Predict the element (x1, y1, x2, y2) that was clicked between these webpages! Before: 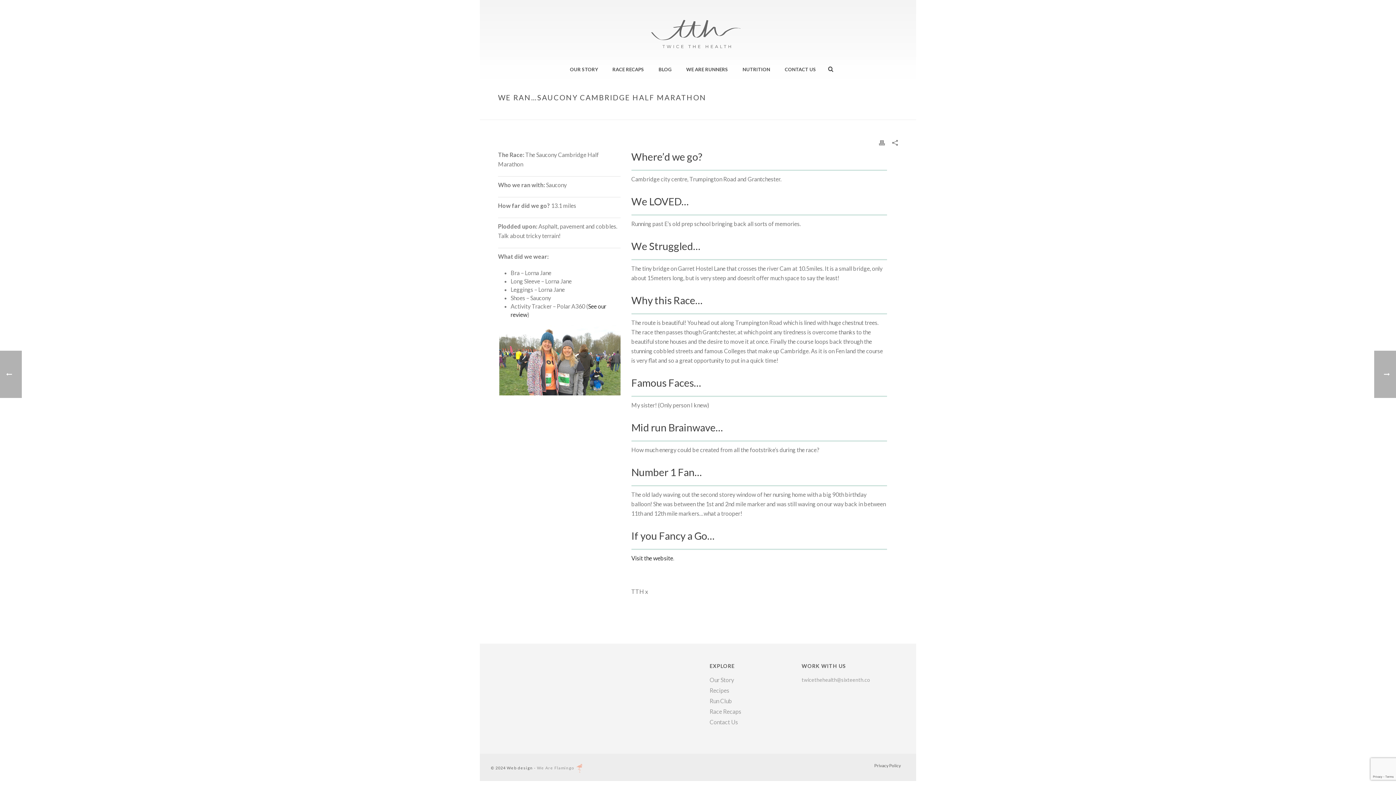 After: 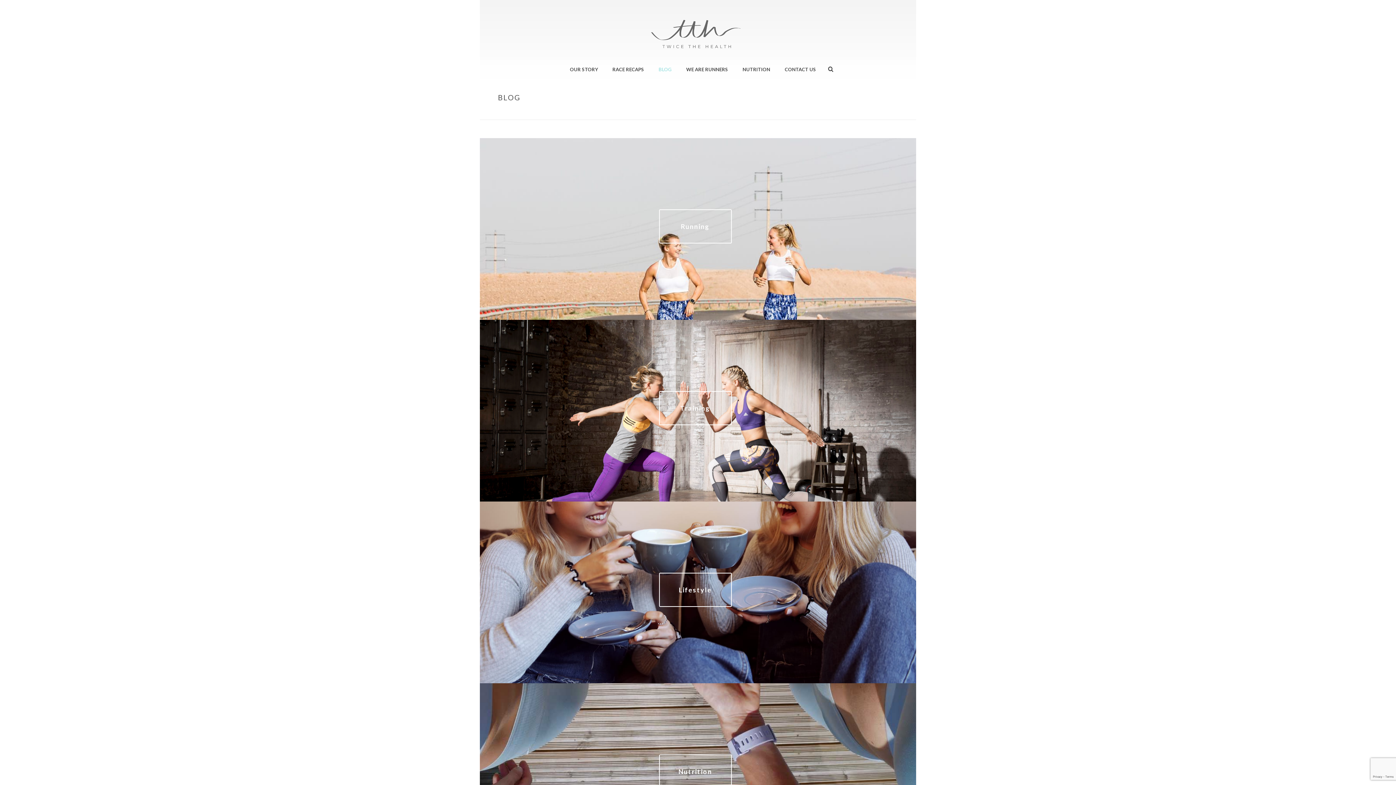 Action: bbox: (651, 60, 679, 78) label: BLOG